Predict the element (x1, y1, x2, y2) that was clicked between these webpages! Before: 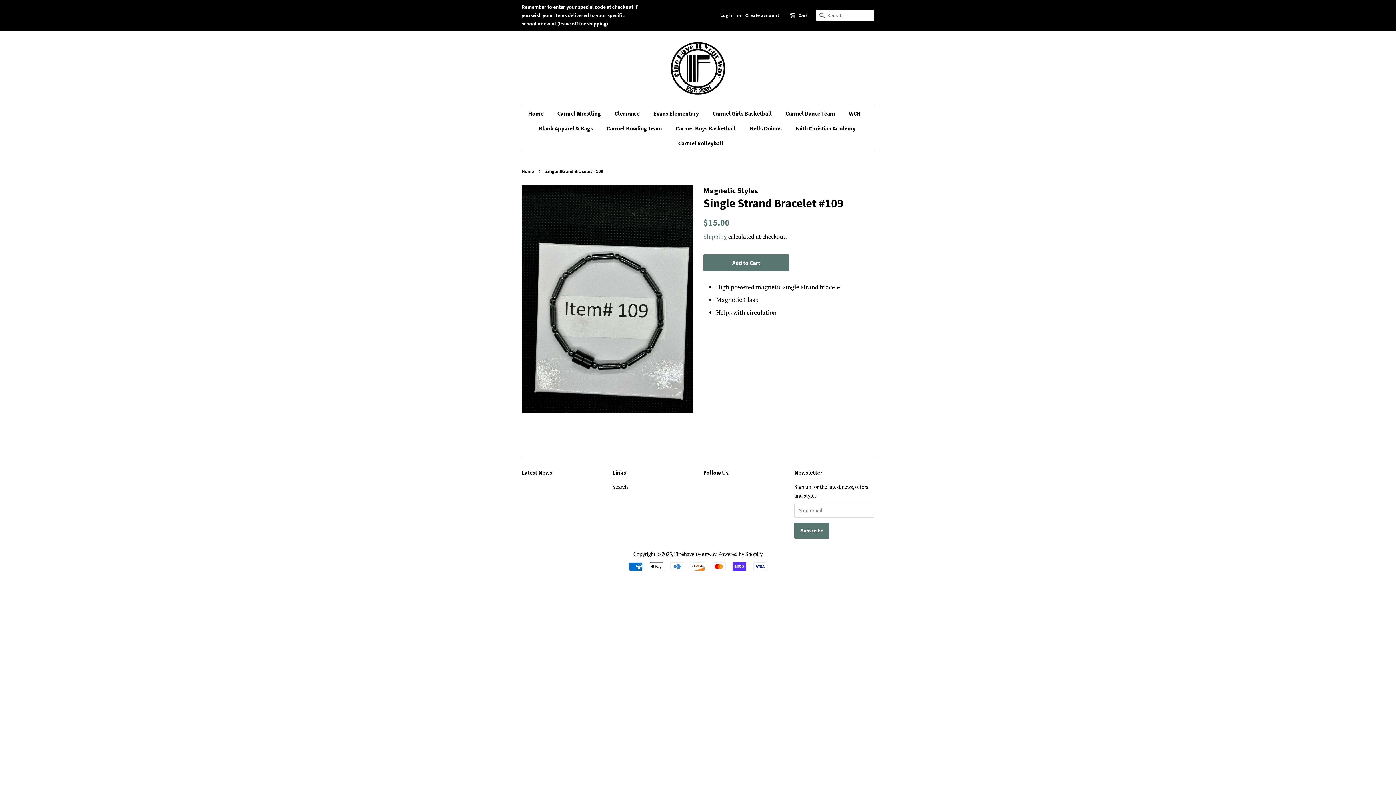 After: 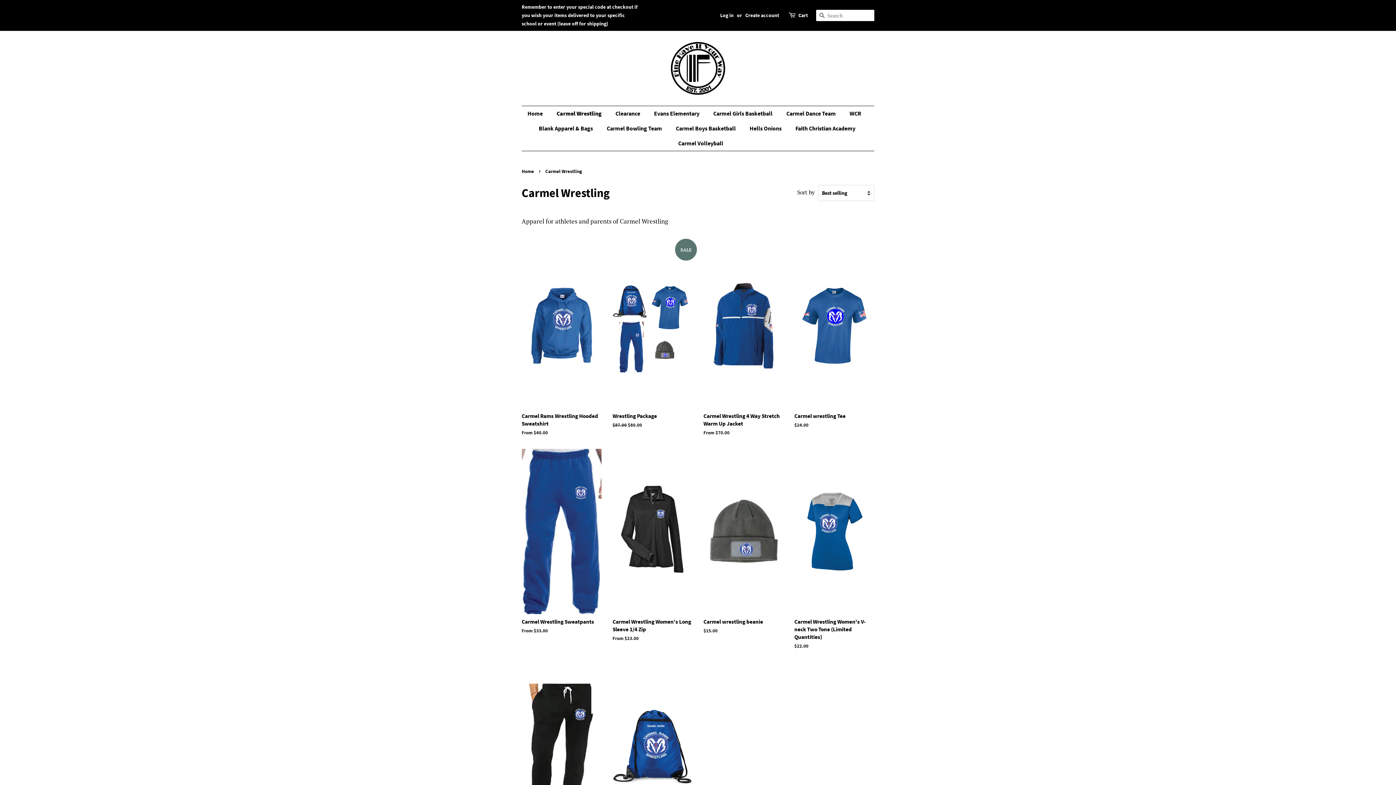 Action: bbox: (552, 106, 608, 121) label: Carmel Wrestling